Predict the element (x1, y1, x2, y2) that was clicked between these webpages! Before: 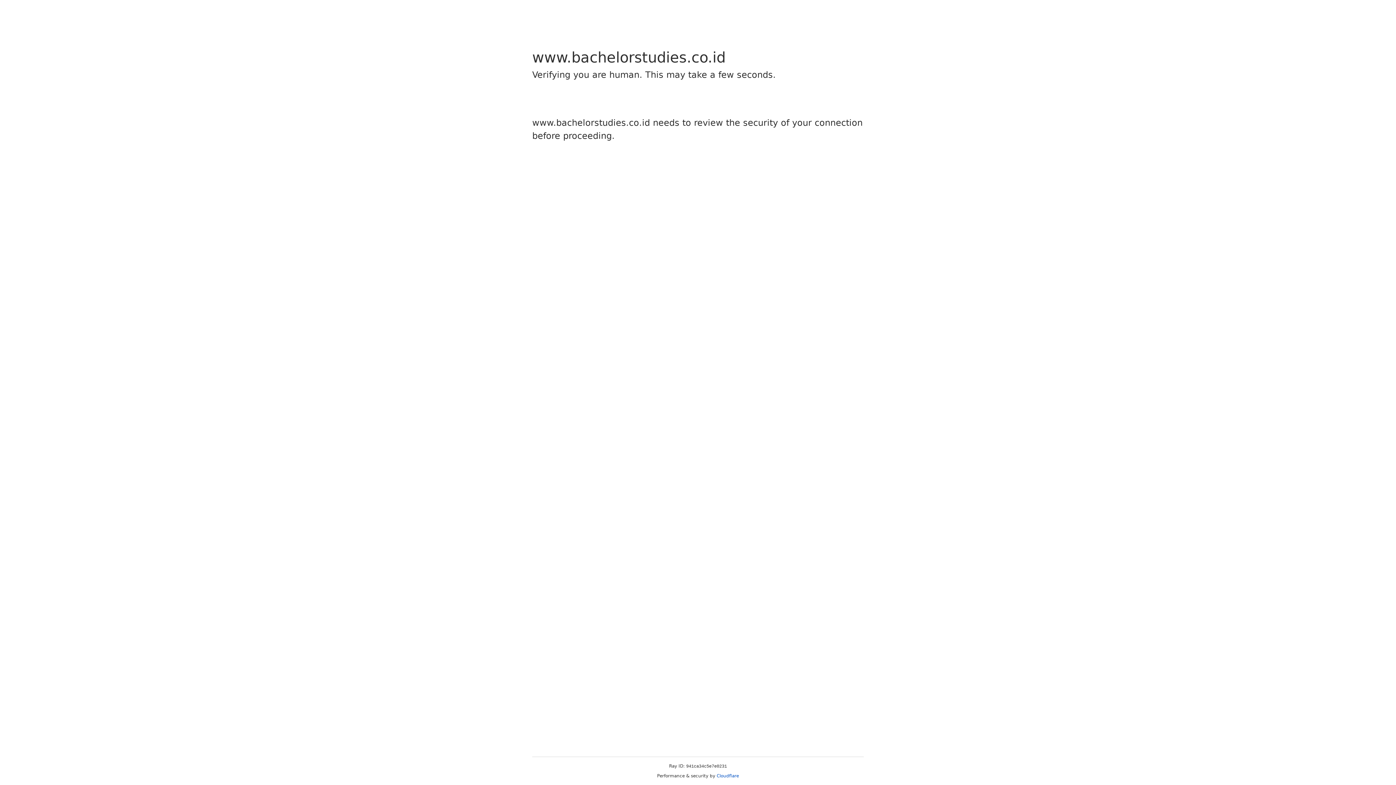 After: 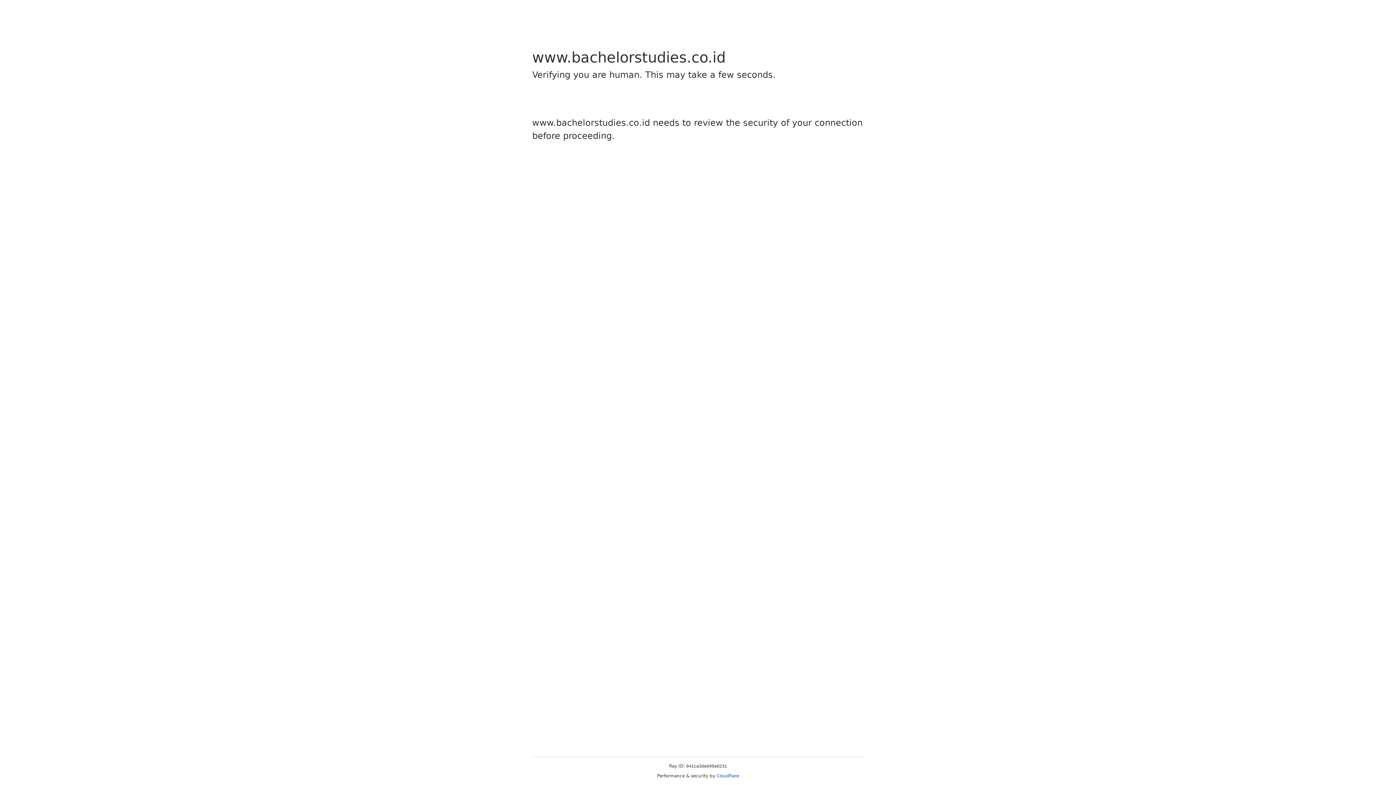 Action: label: Cloudflare bbox: (716, 773, 739, 778)